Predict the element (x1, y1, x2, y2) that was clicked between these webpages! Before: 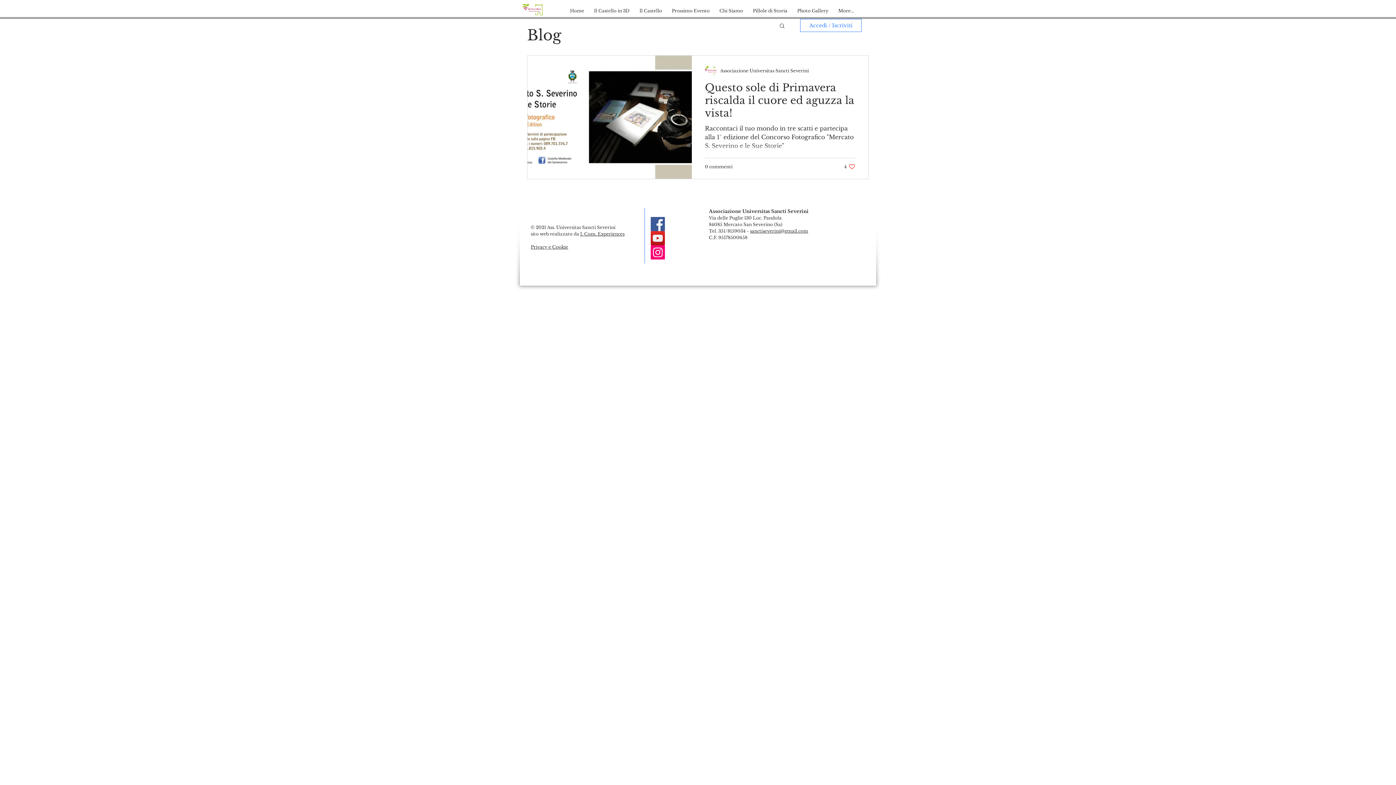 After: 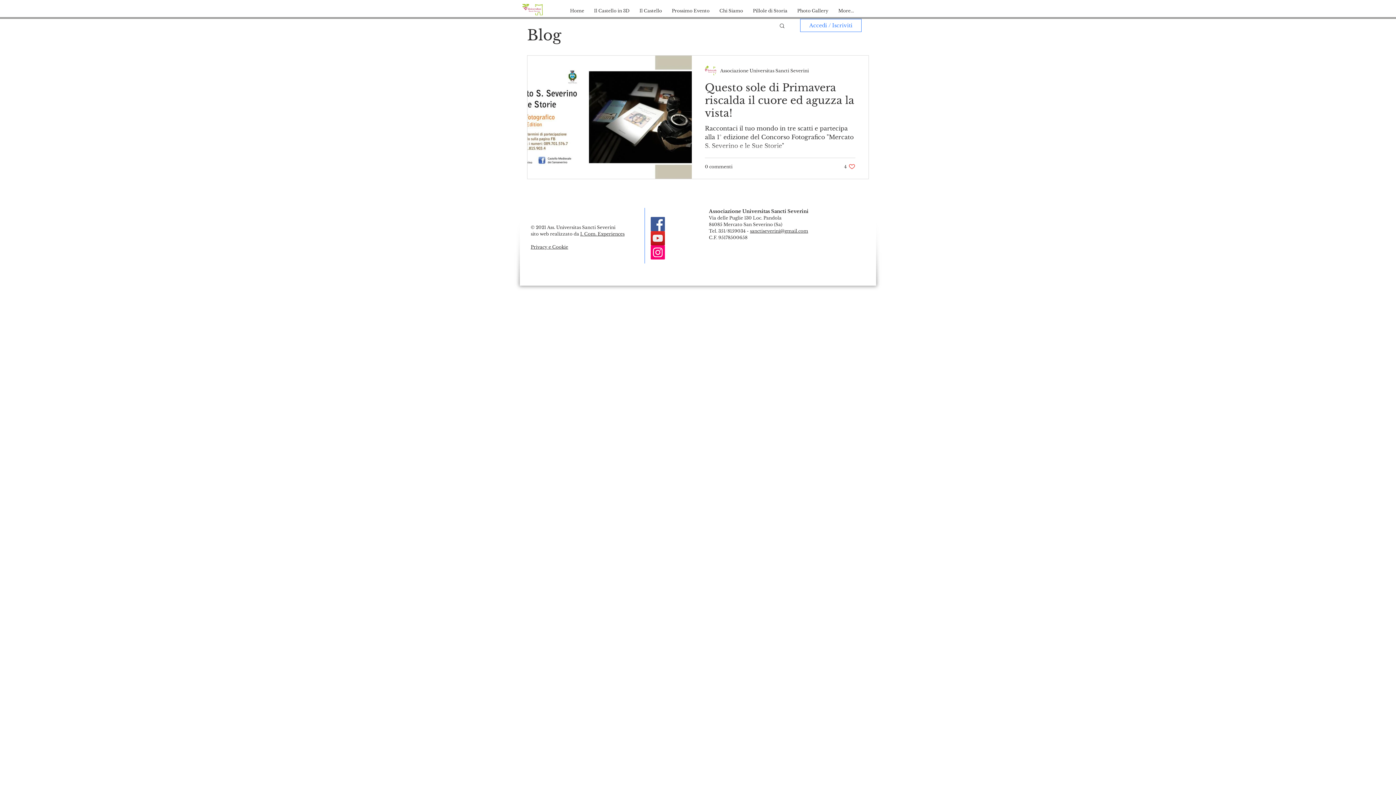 Action: bbox: (650, 231, 665, 245) label: YouTube